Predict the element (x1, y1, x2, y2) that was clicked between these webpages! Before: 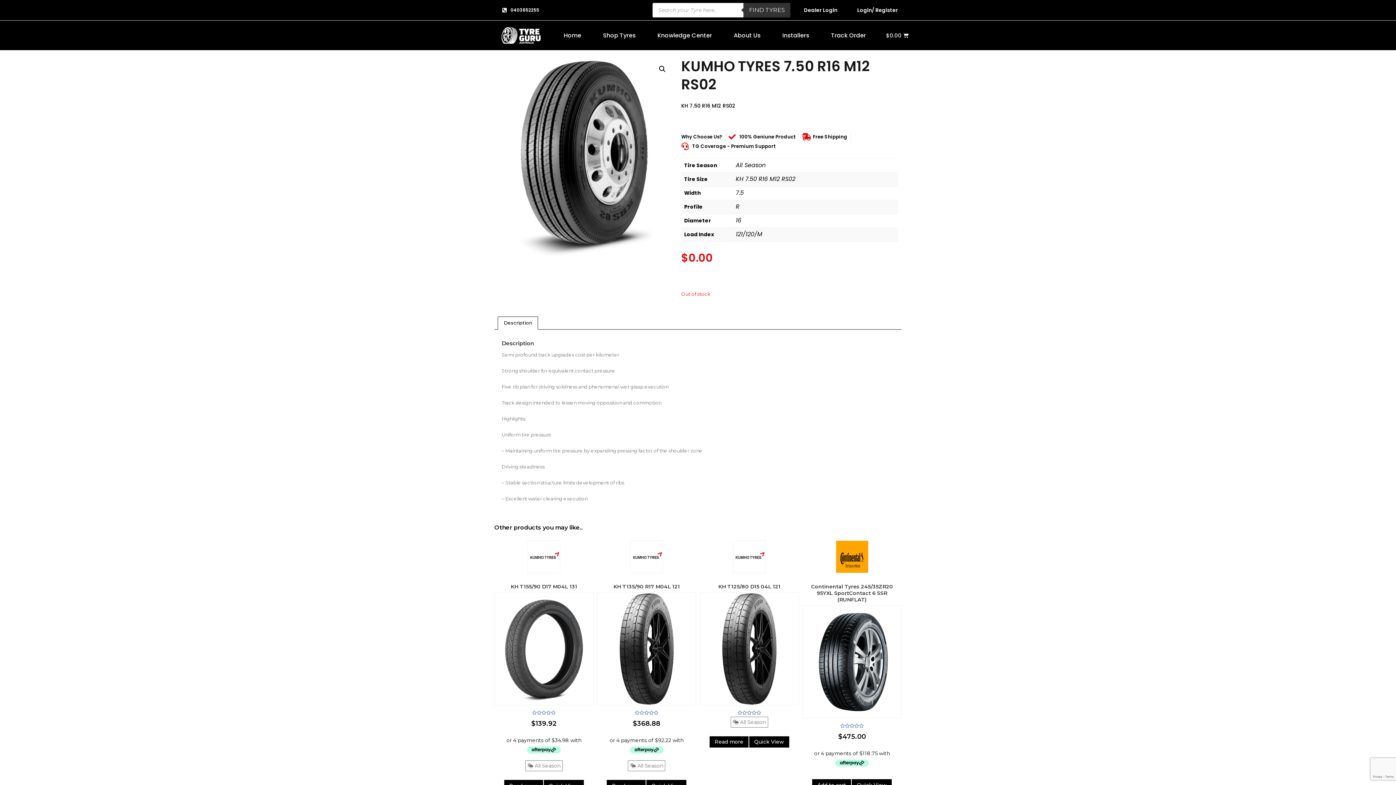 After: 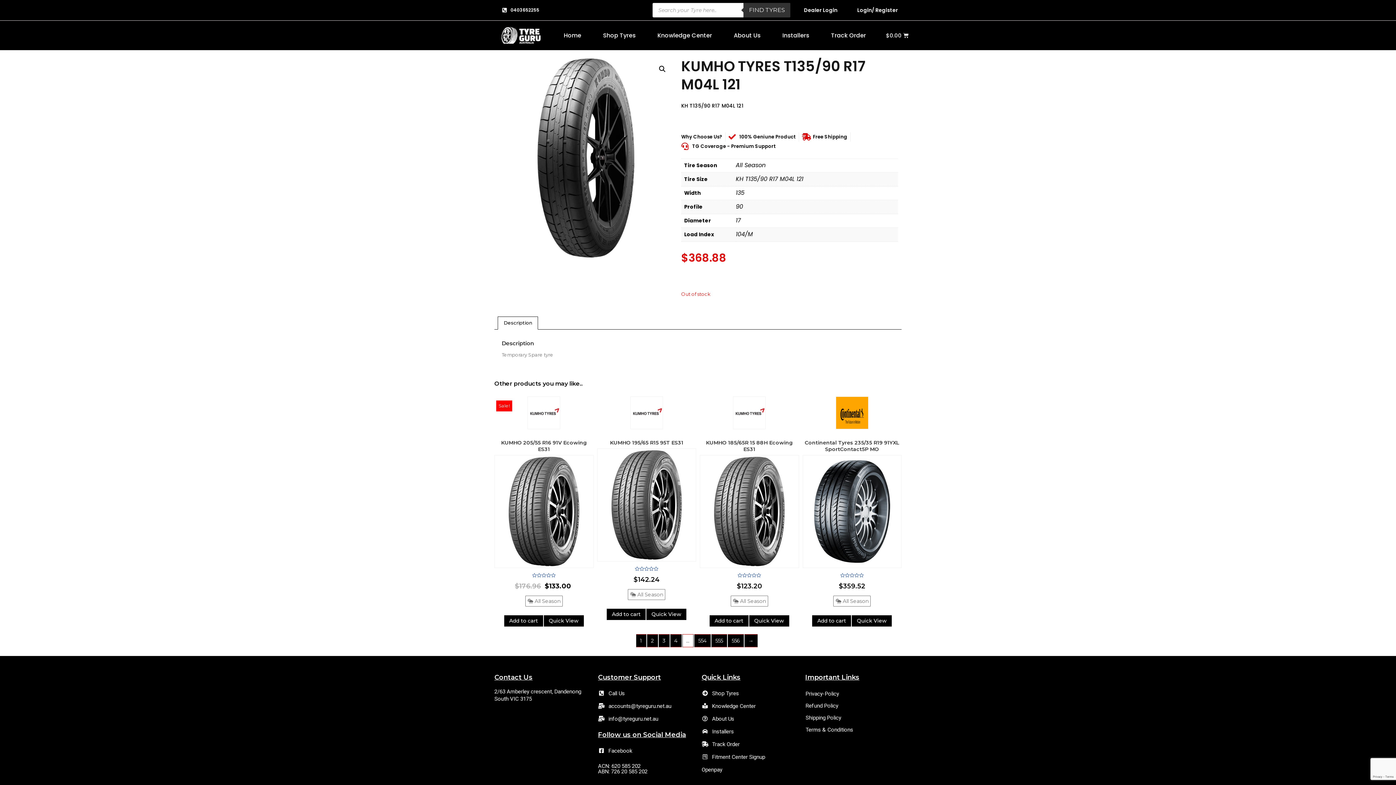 Action: bbox: (597, 540, 696, 755) label: KH T135/90 R17 M04L 121
Rated
0
out of 5
$368.88